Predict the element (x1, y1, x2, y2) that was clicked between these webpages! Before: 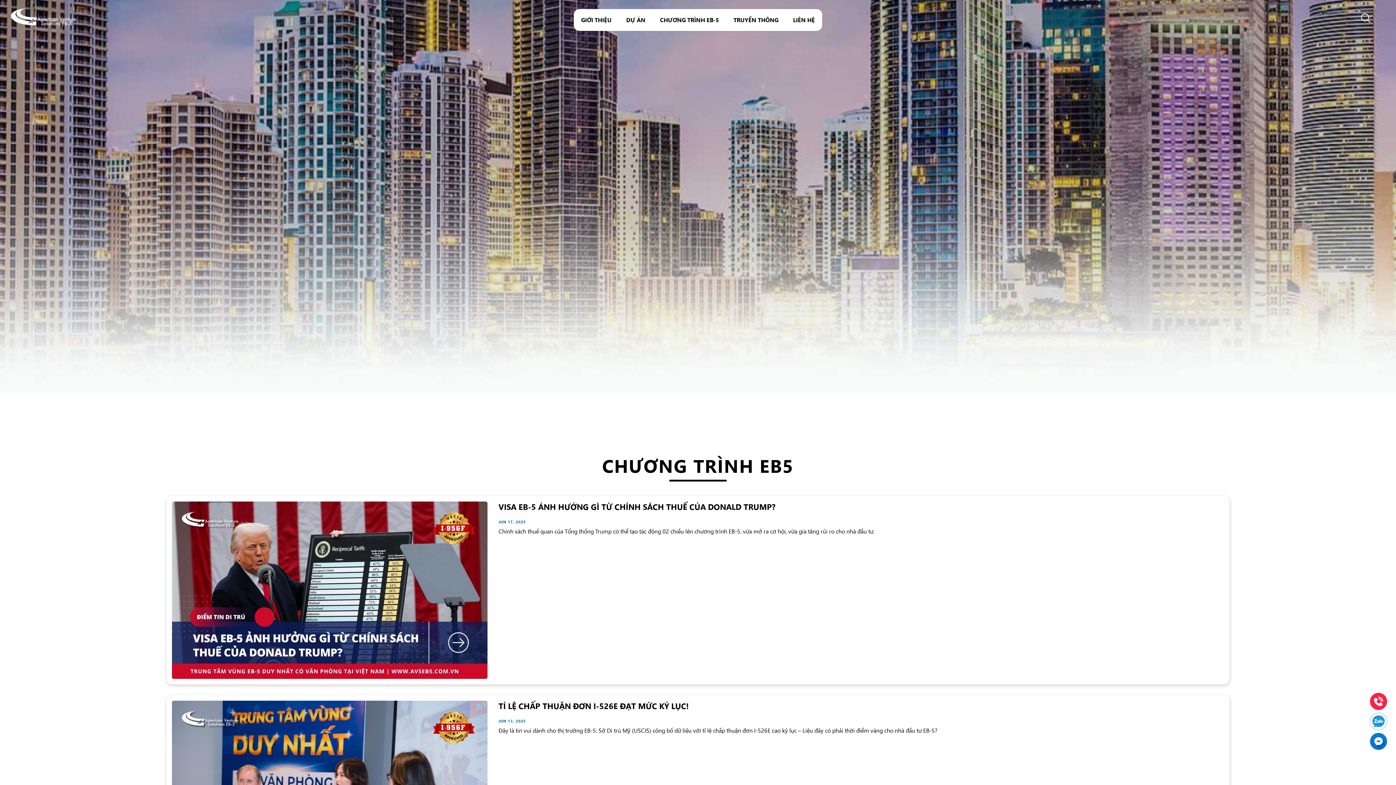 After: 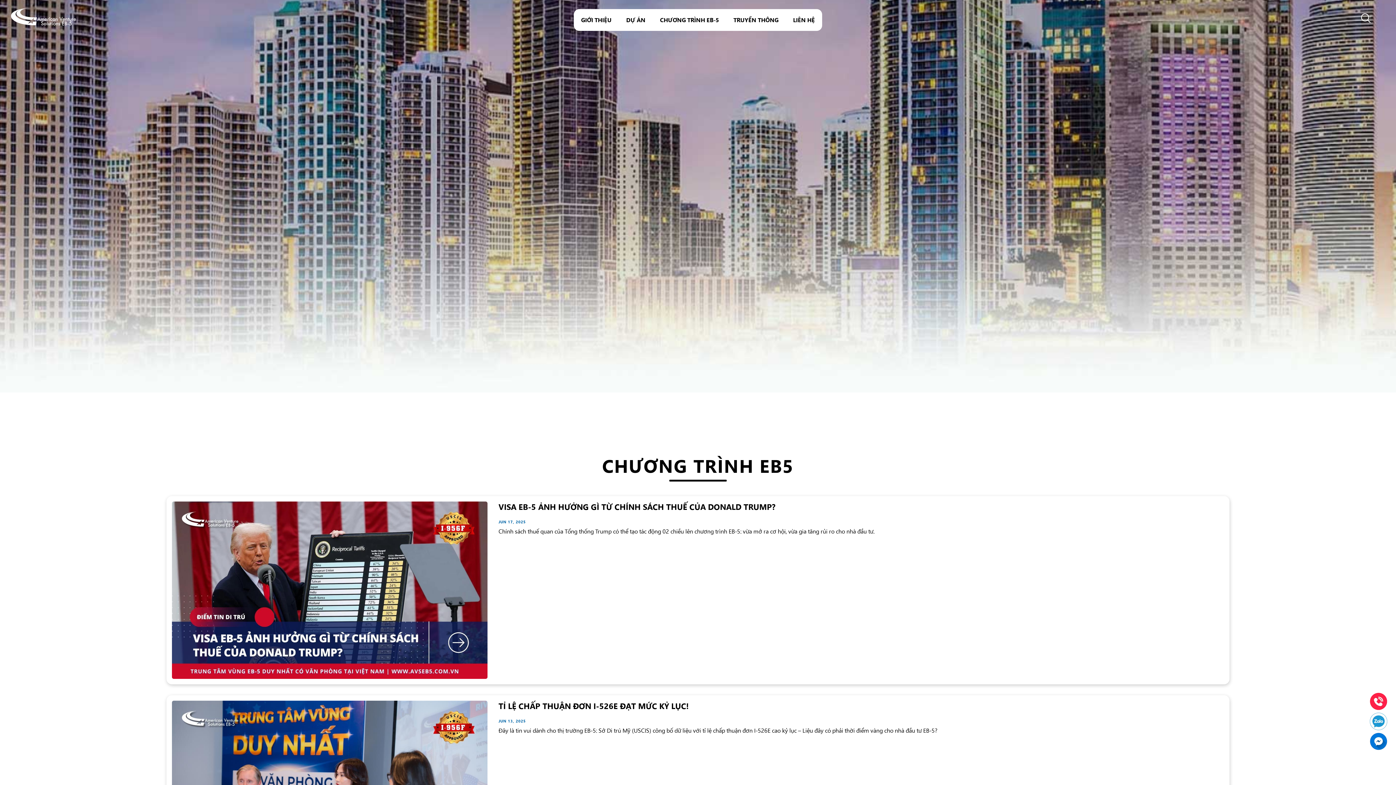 Action: bbox: (1369, 697, 1388, 704)